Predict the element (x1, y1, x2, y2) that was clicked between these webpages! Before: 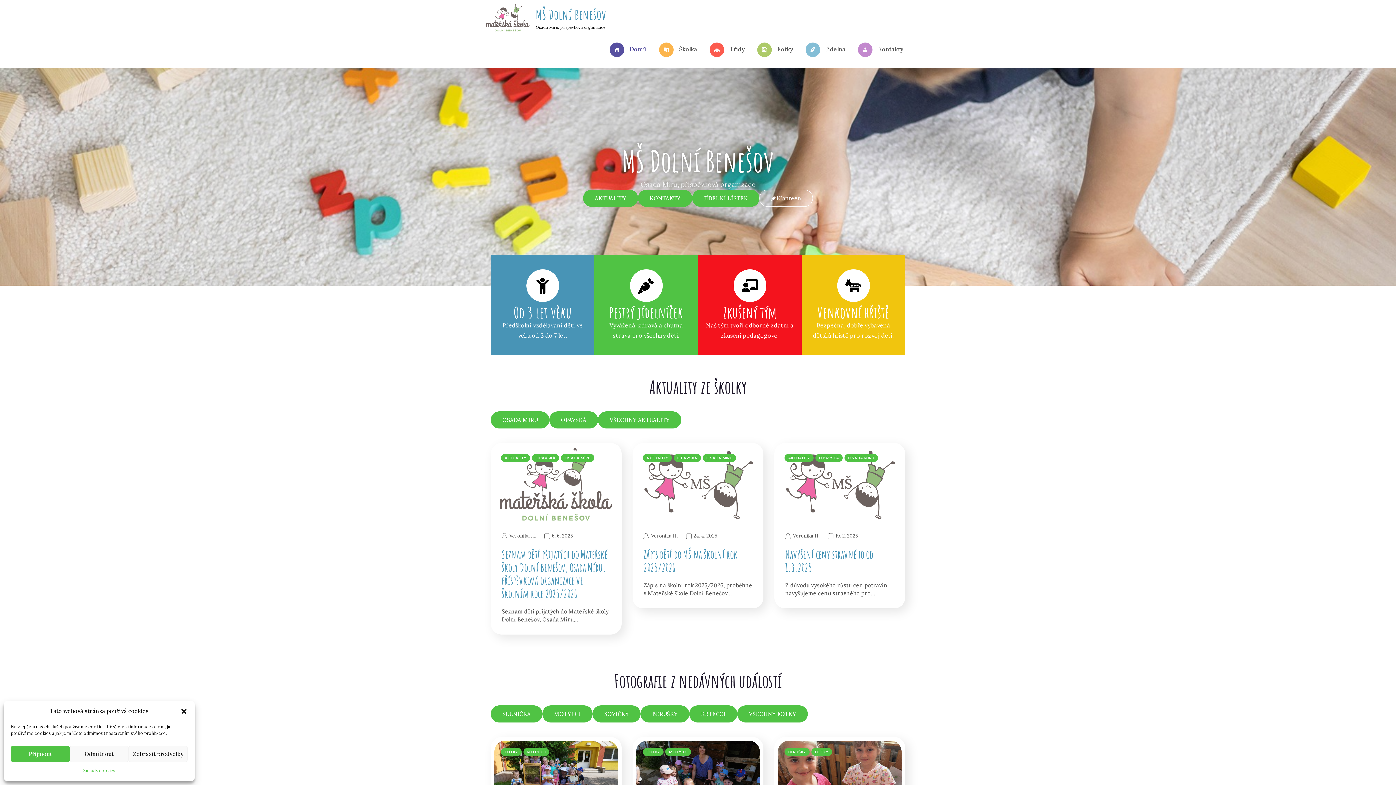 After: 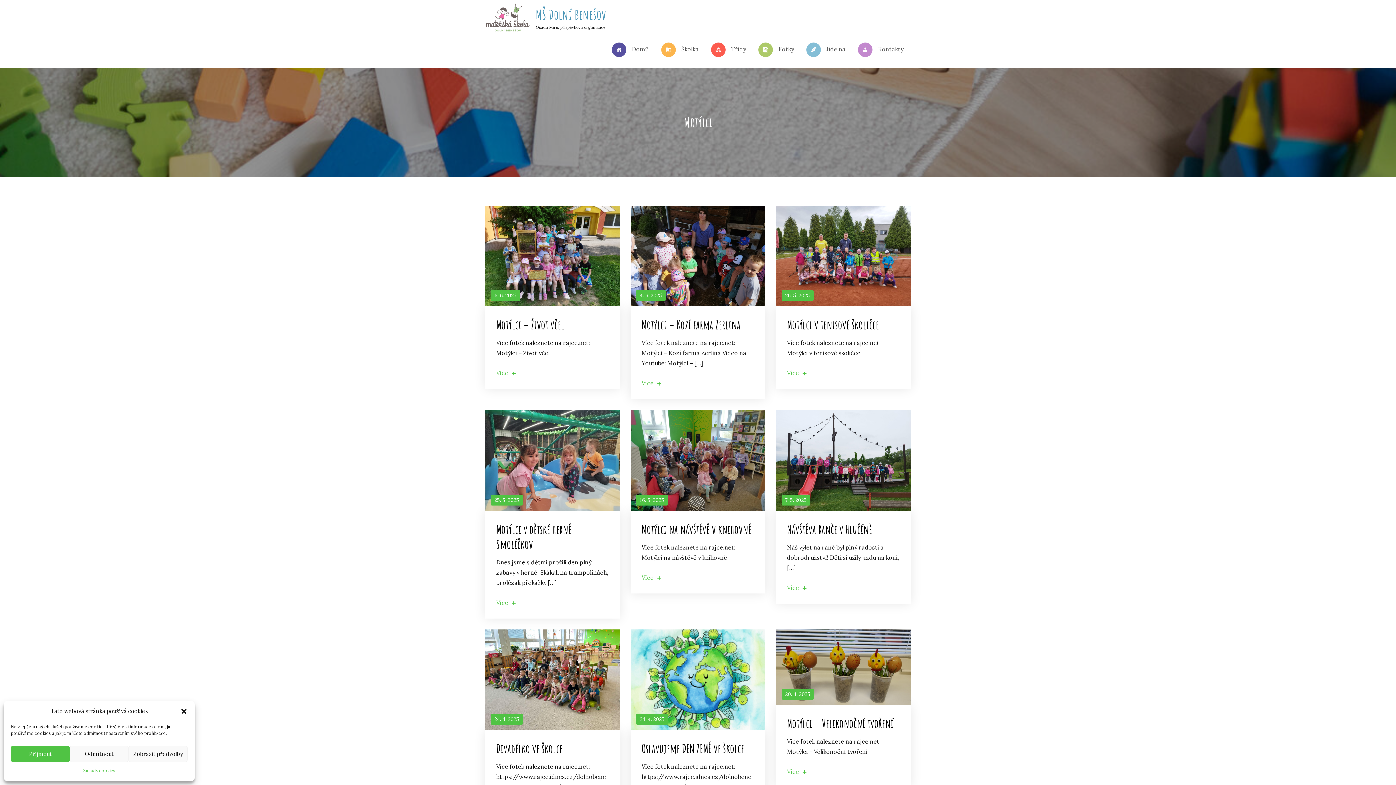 Action: label: MOTÝLCI bbox: (527, 749, 545, 755)